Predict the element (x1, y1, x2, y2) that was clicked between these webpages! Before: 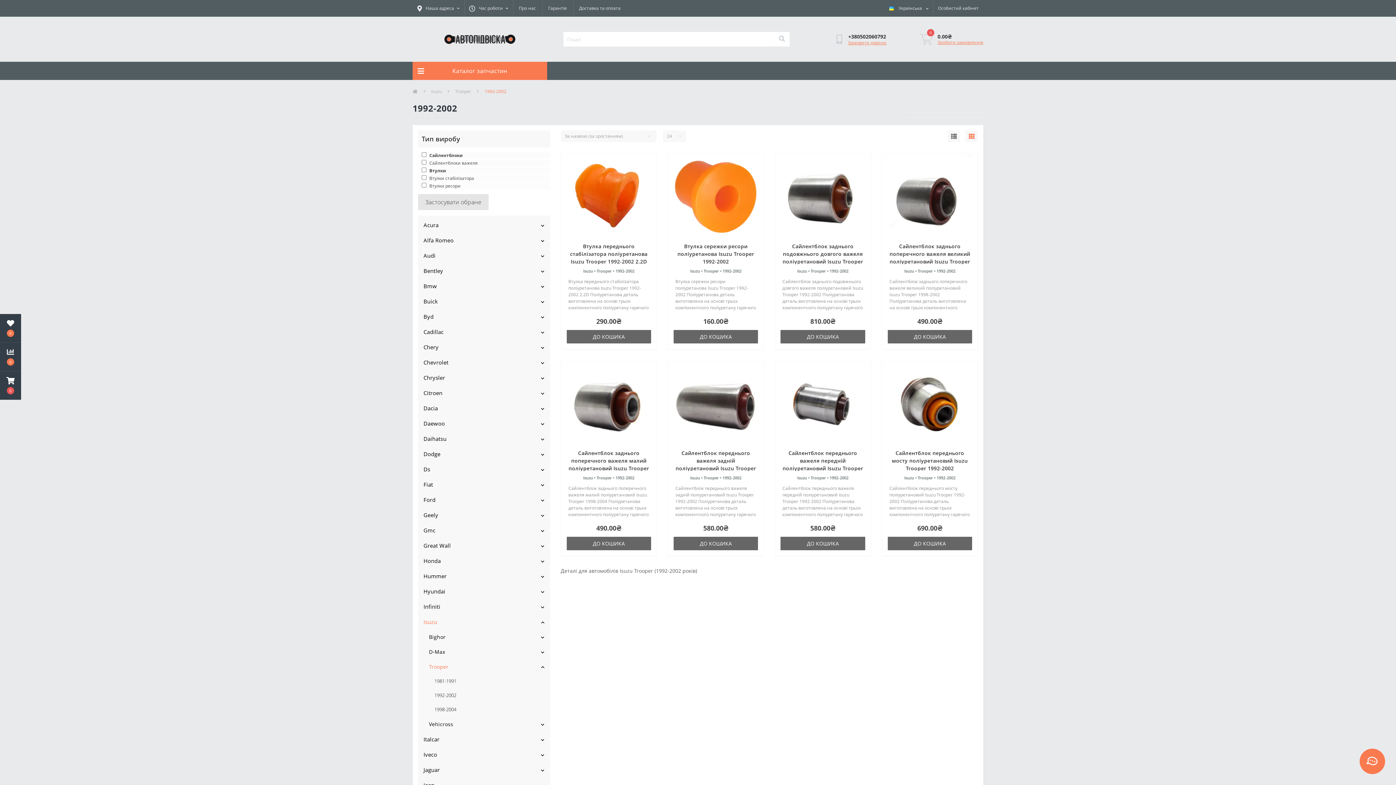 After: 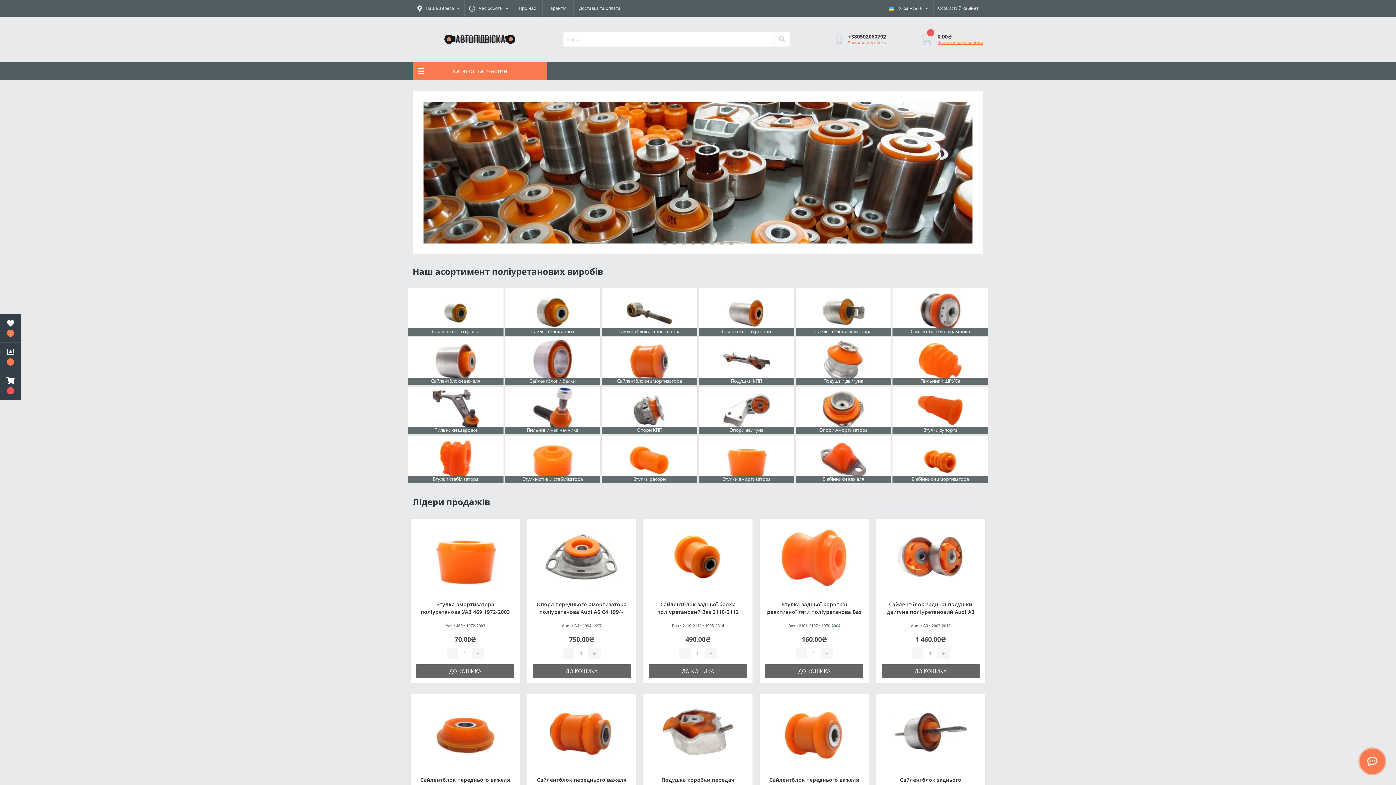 Action: bbox: (412, 88, 417, 94)